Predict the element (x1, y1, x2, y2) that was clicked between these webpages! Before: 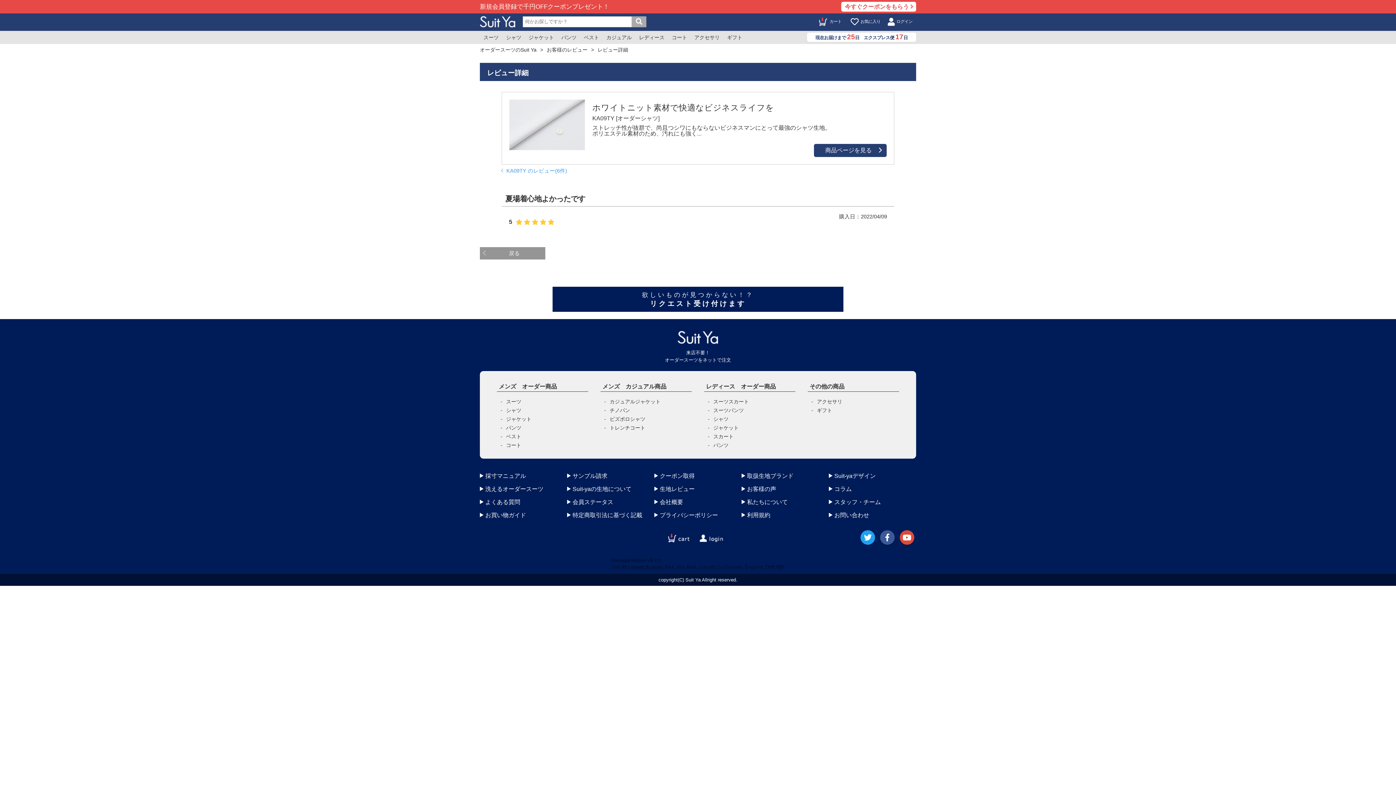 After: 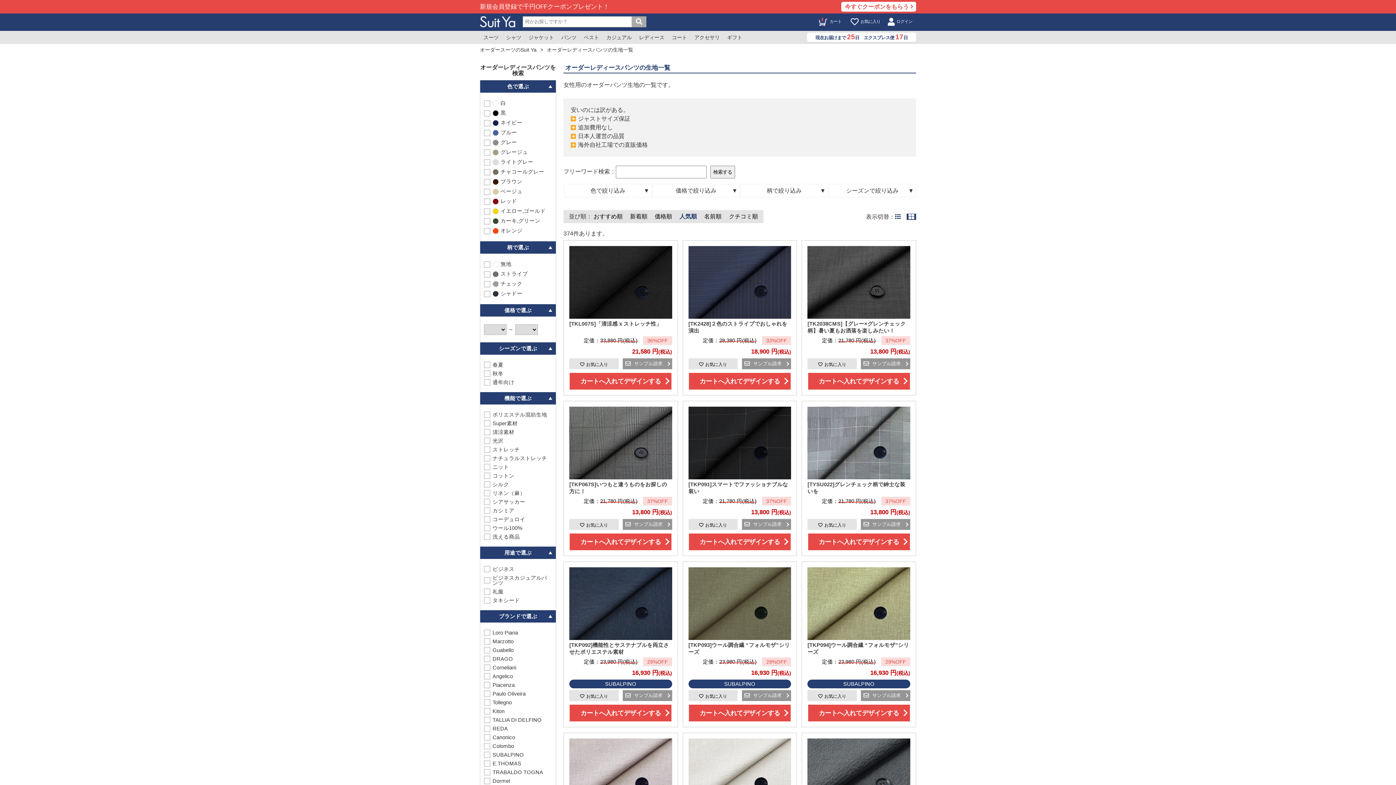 Action: label: パンツ bbox: (713, 442, 728, 448)